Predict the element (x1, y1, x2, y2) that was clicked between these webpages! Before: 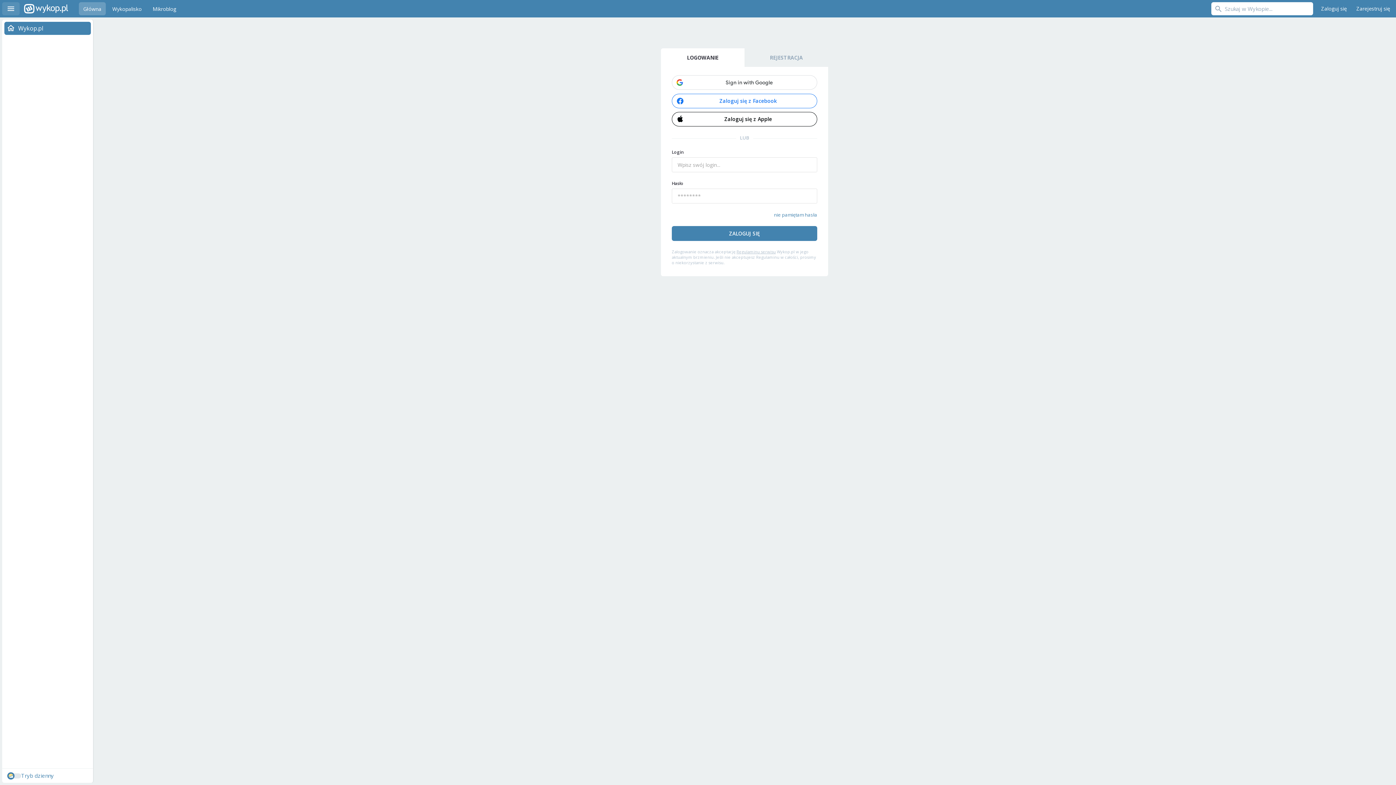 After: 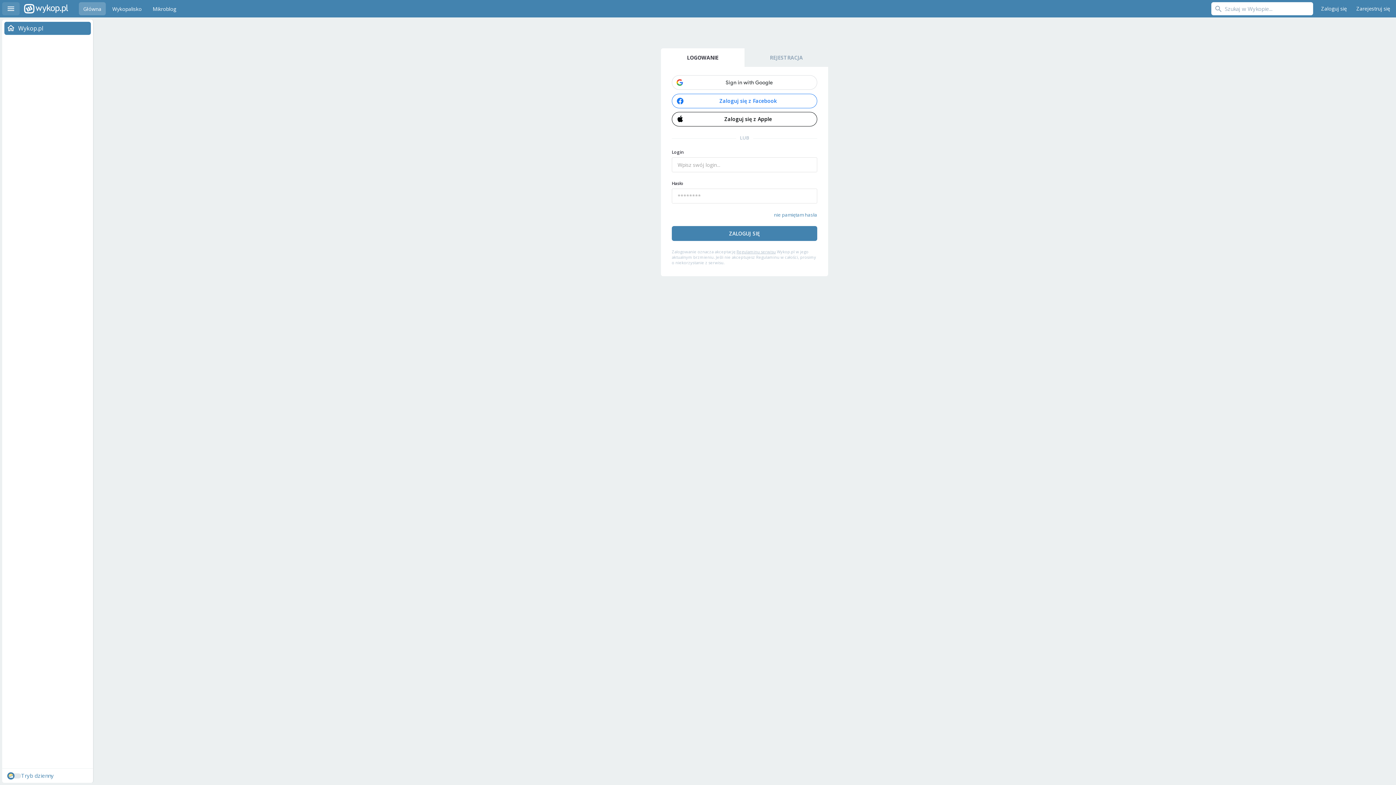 Action: label: LOGOWANIE bbox: (661, 48, 744, 66)